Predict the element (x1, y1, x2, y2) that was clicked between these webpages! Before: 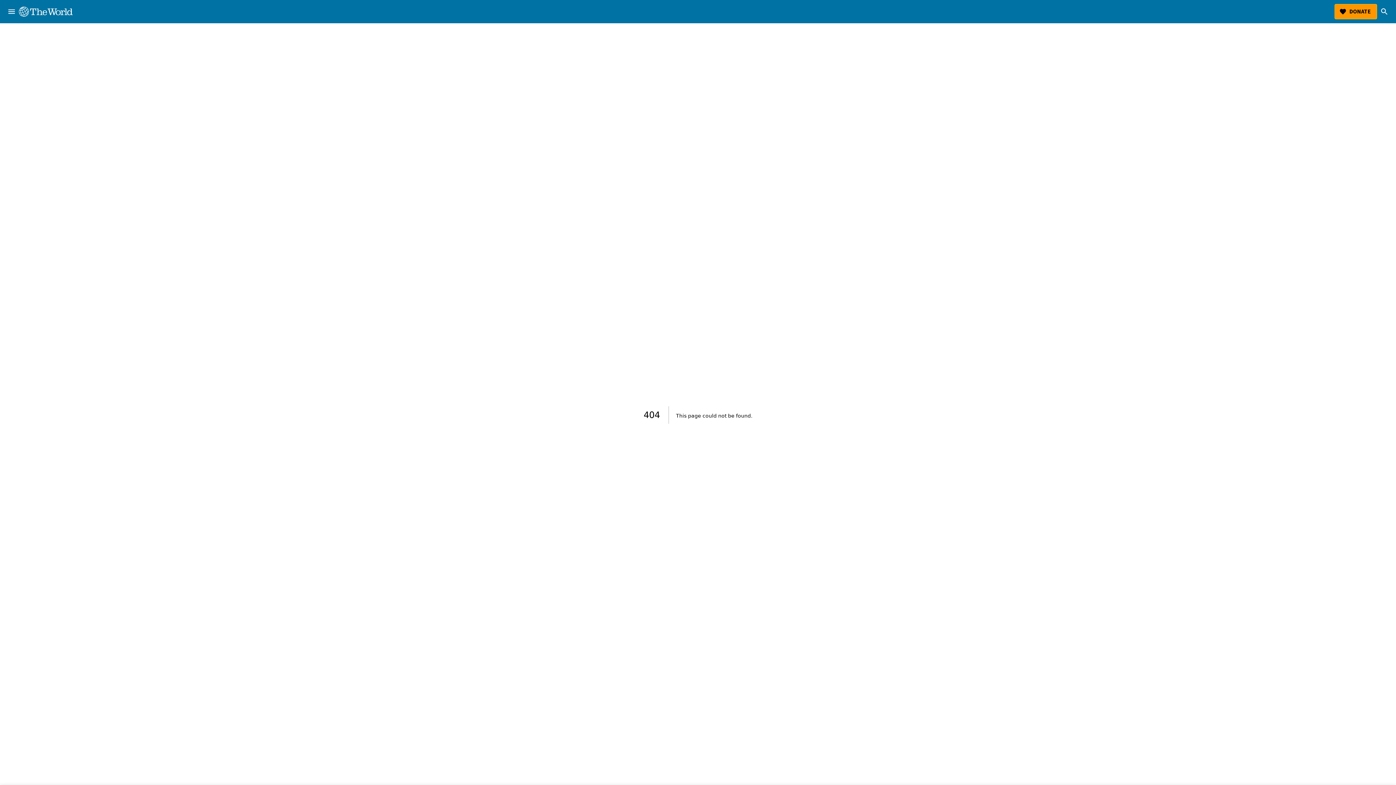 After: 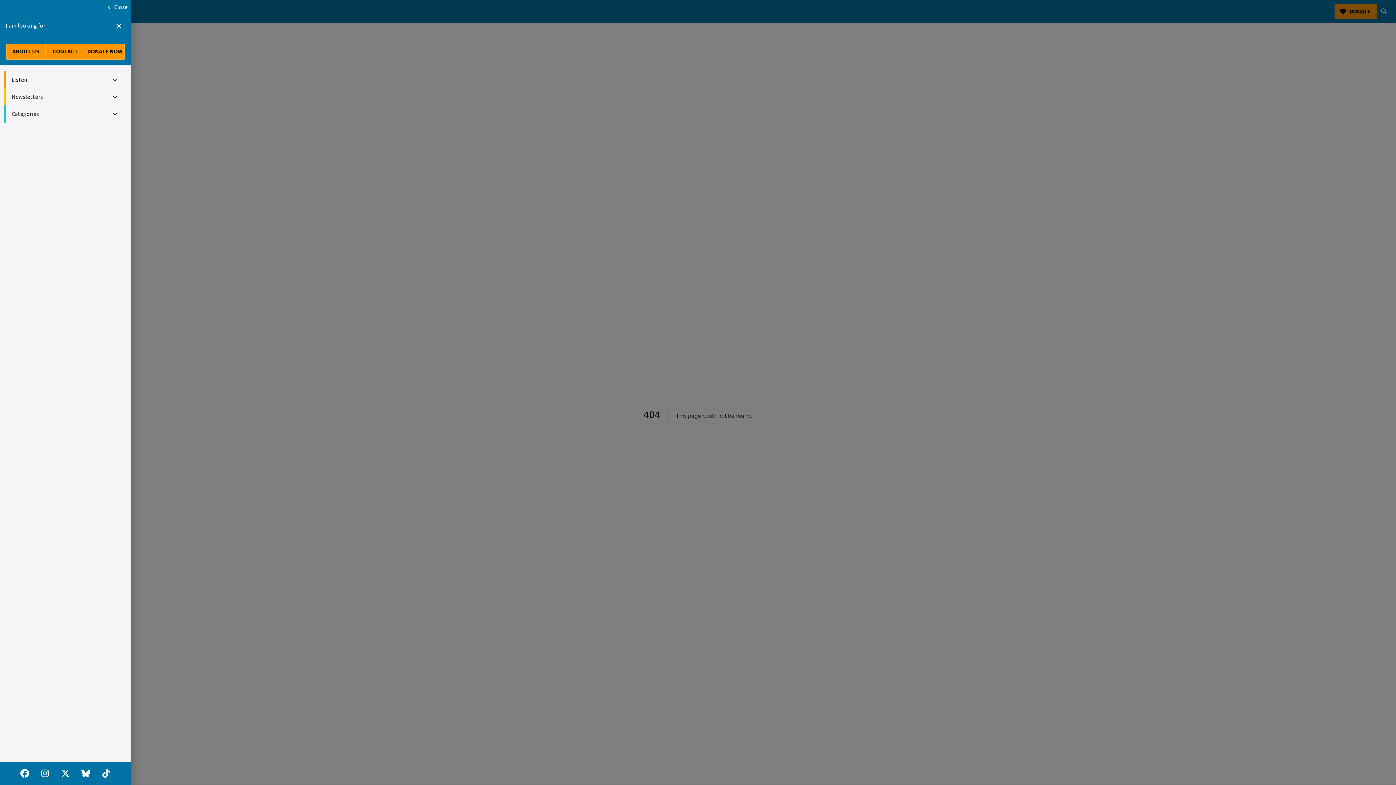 Action: bbox: (4, 4, 18, 18) label: menu